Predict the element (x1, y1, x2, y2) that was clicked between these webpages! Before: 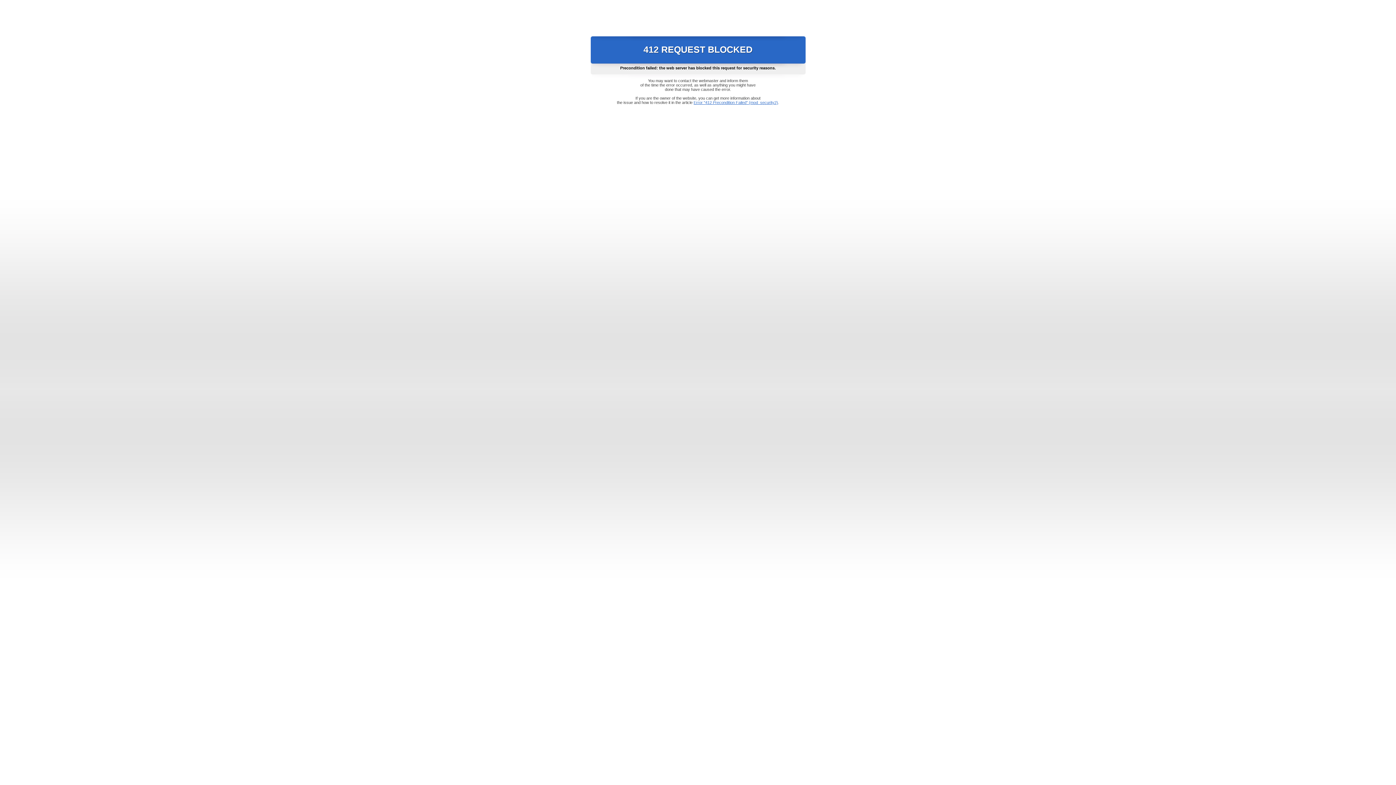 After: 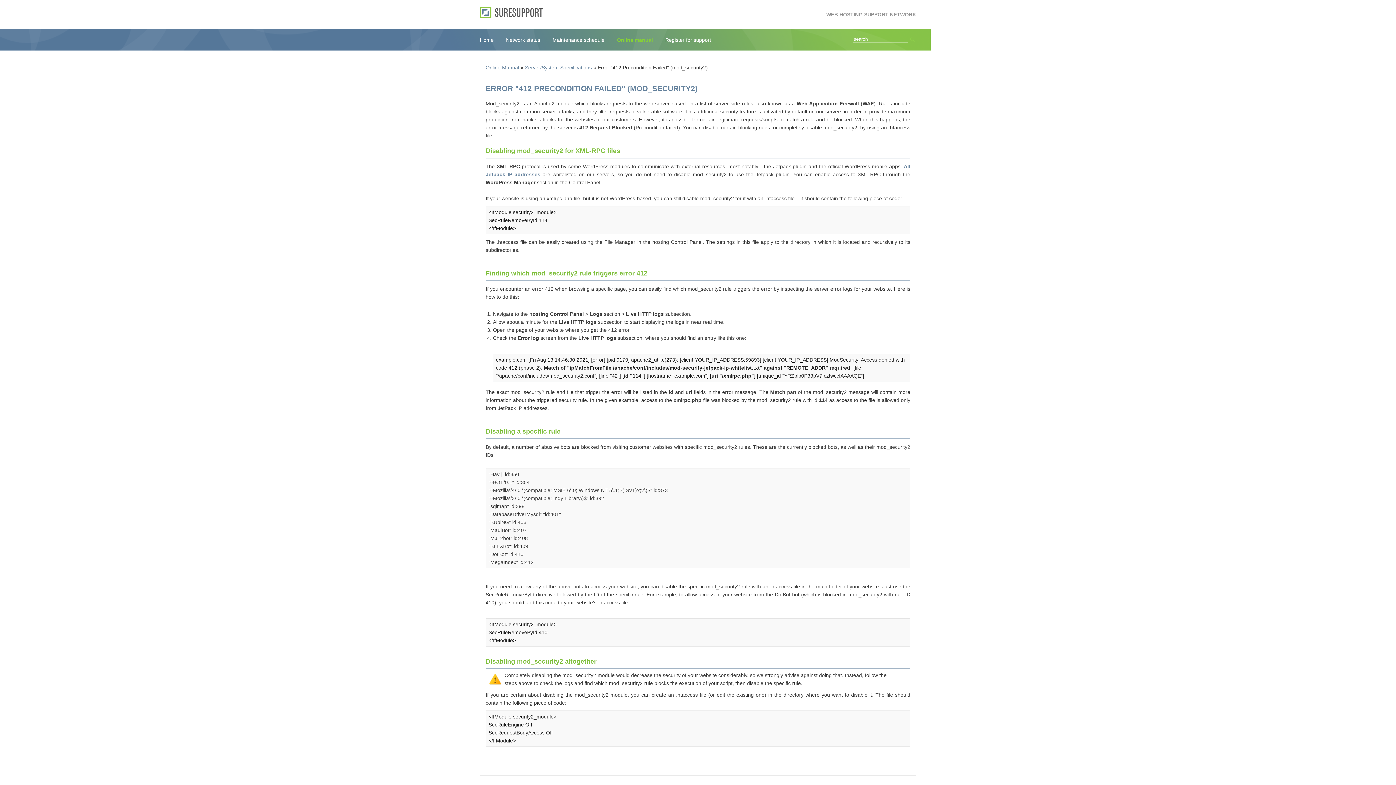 Action: label: Error "412 Precondition Failed" (mod_security2) bbox: (693, 100, 778, 104)